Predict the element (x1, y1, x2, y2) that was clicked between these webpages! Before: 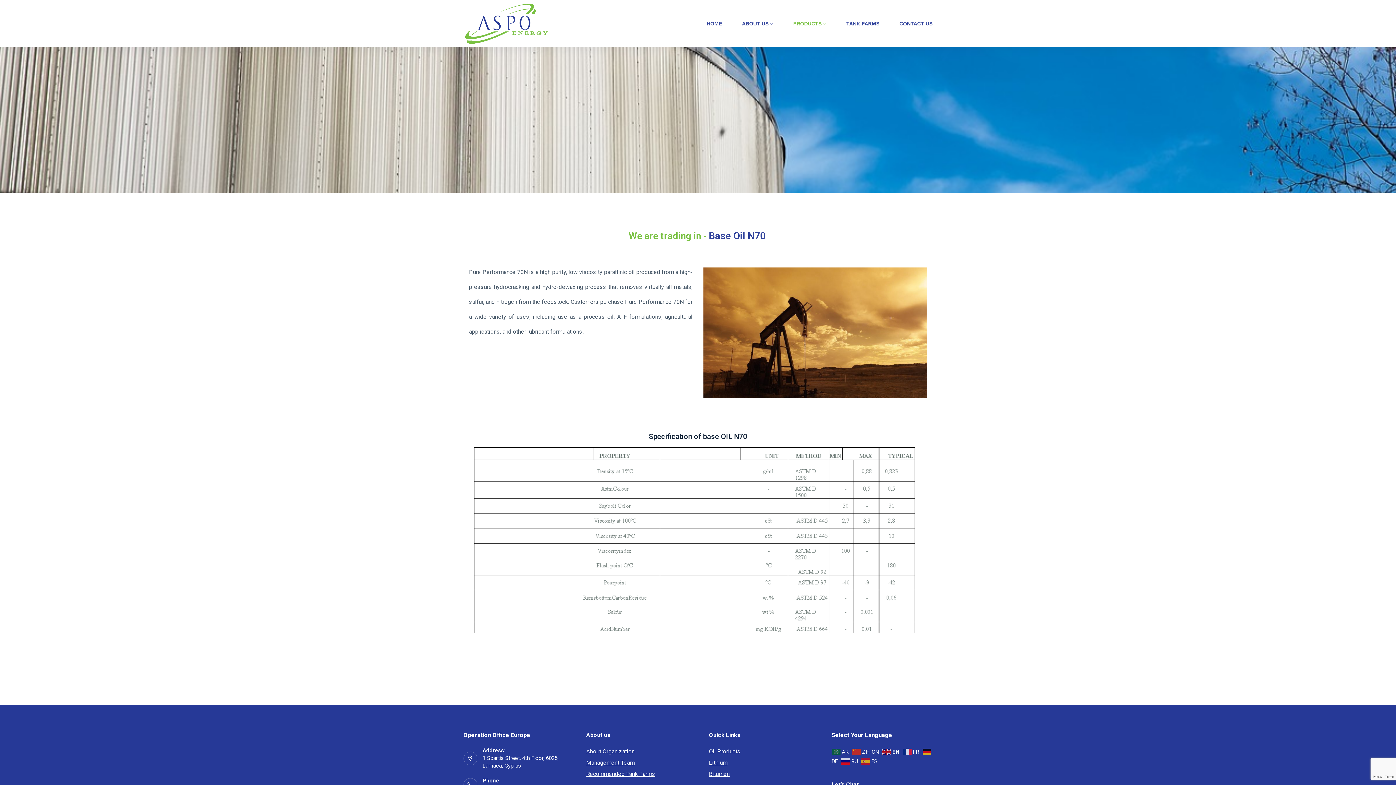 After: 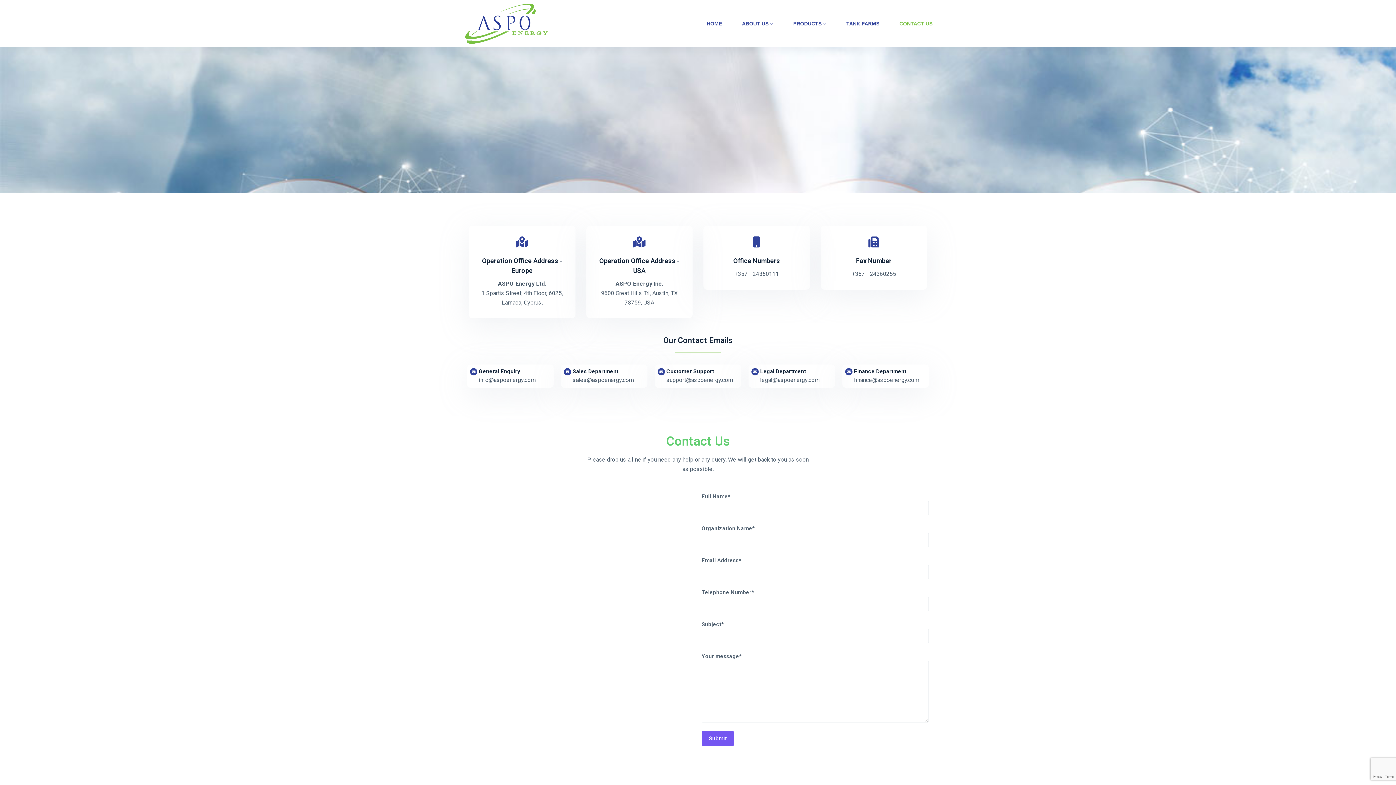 Action: label: CONTACT US bbox: (889, 0, 932, 47)